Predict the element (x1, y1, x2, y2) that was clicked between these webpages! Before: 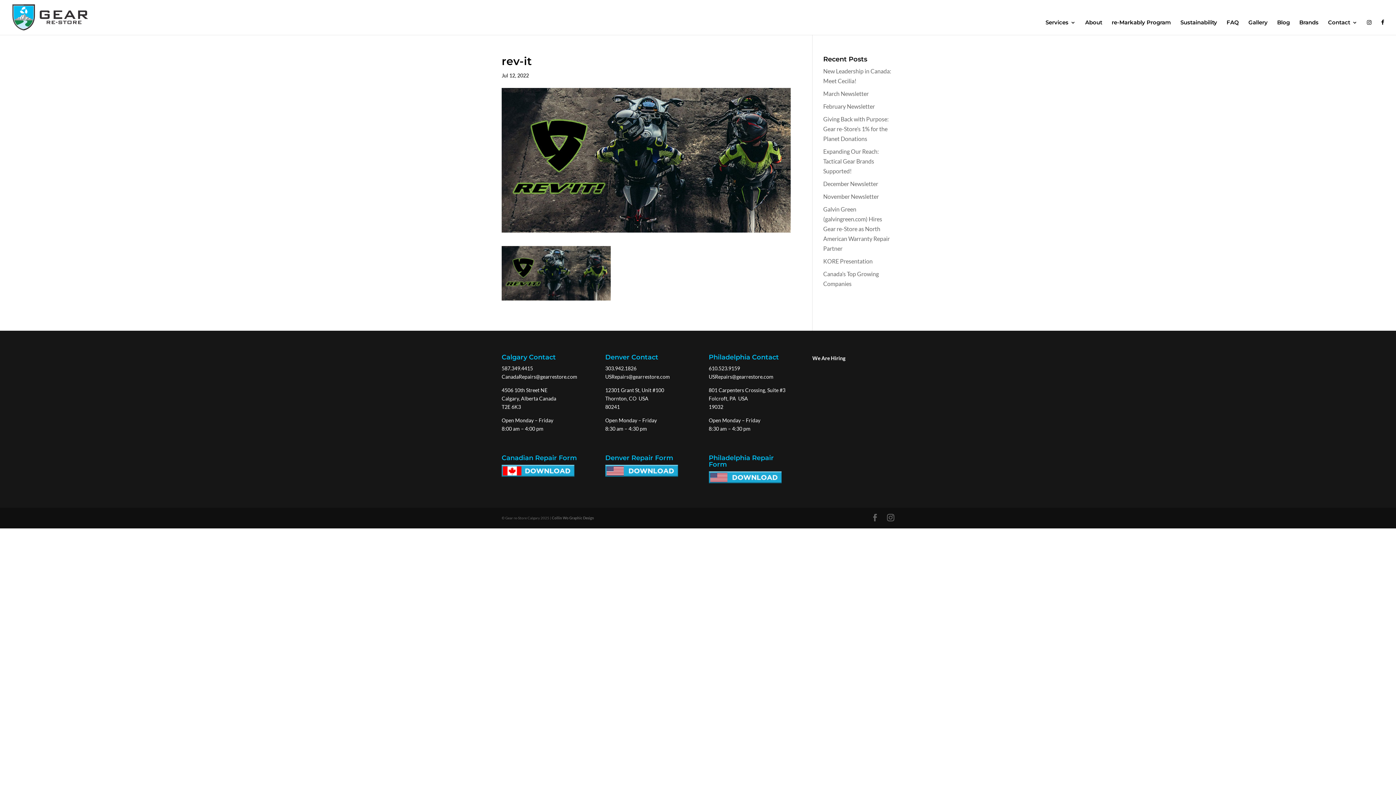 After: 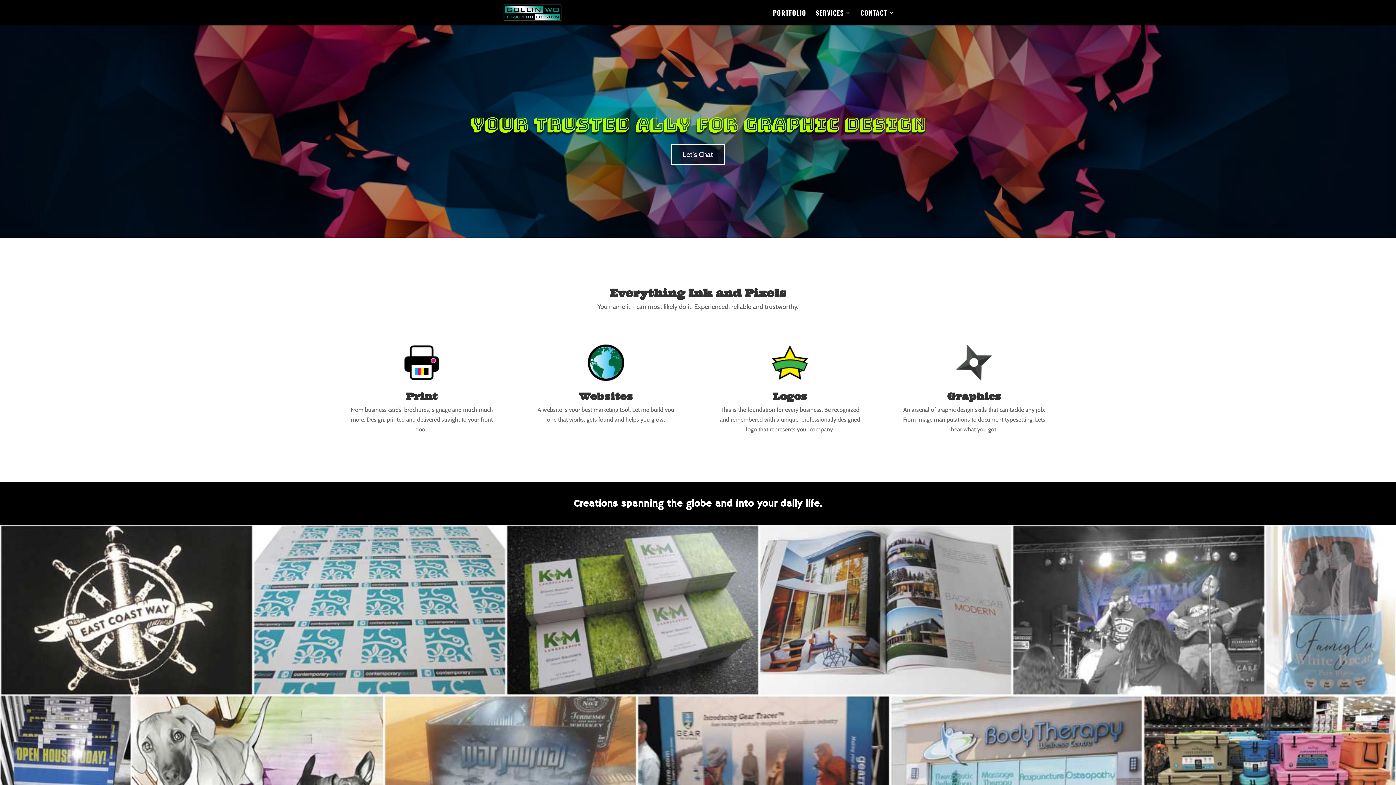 Action: label: Collin Wo Graphic Design bbox: (552, 516, 594, 520)